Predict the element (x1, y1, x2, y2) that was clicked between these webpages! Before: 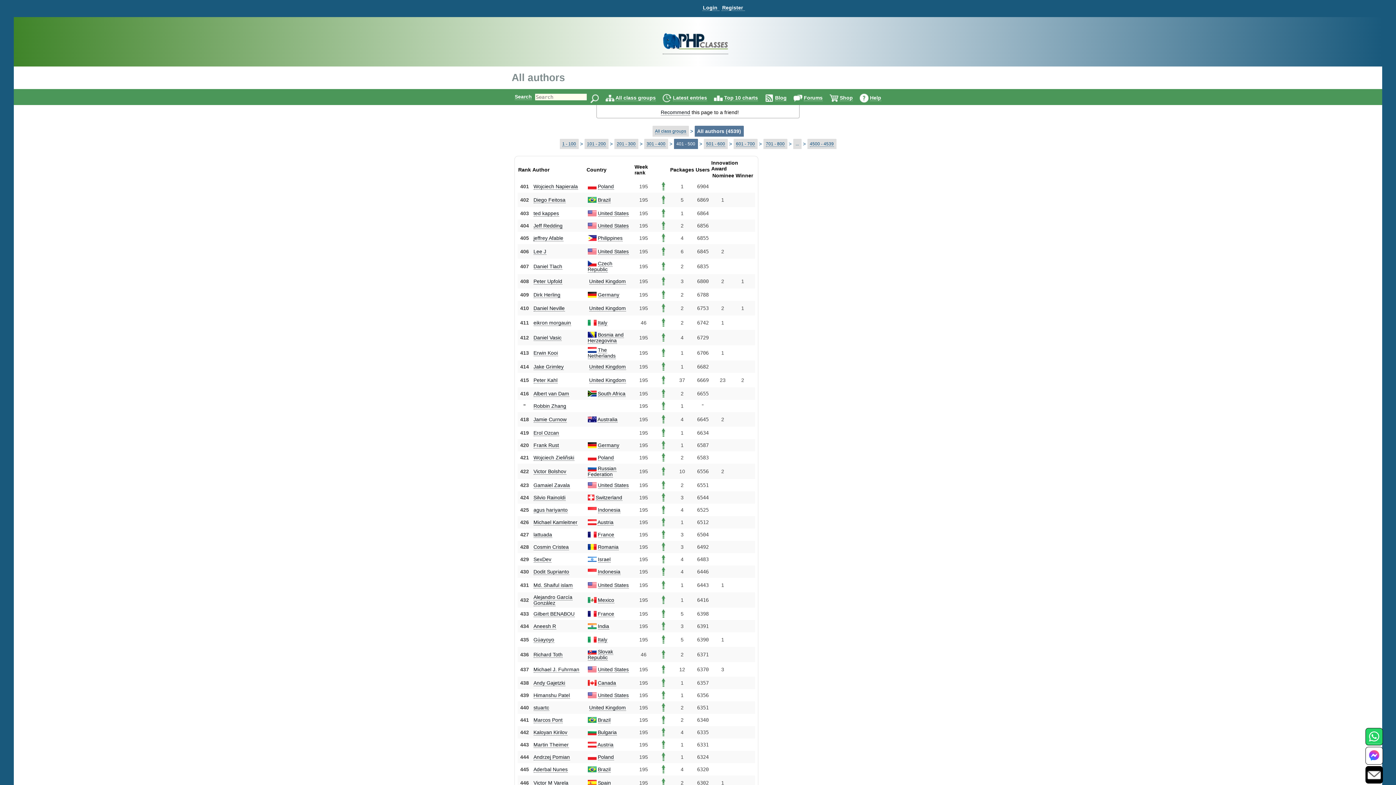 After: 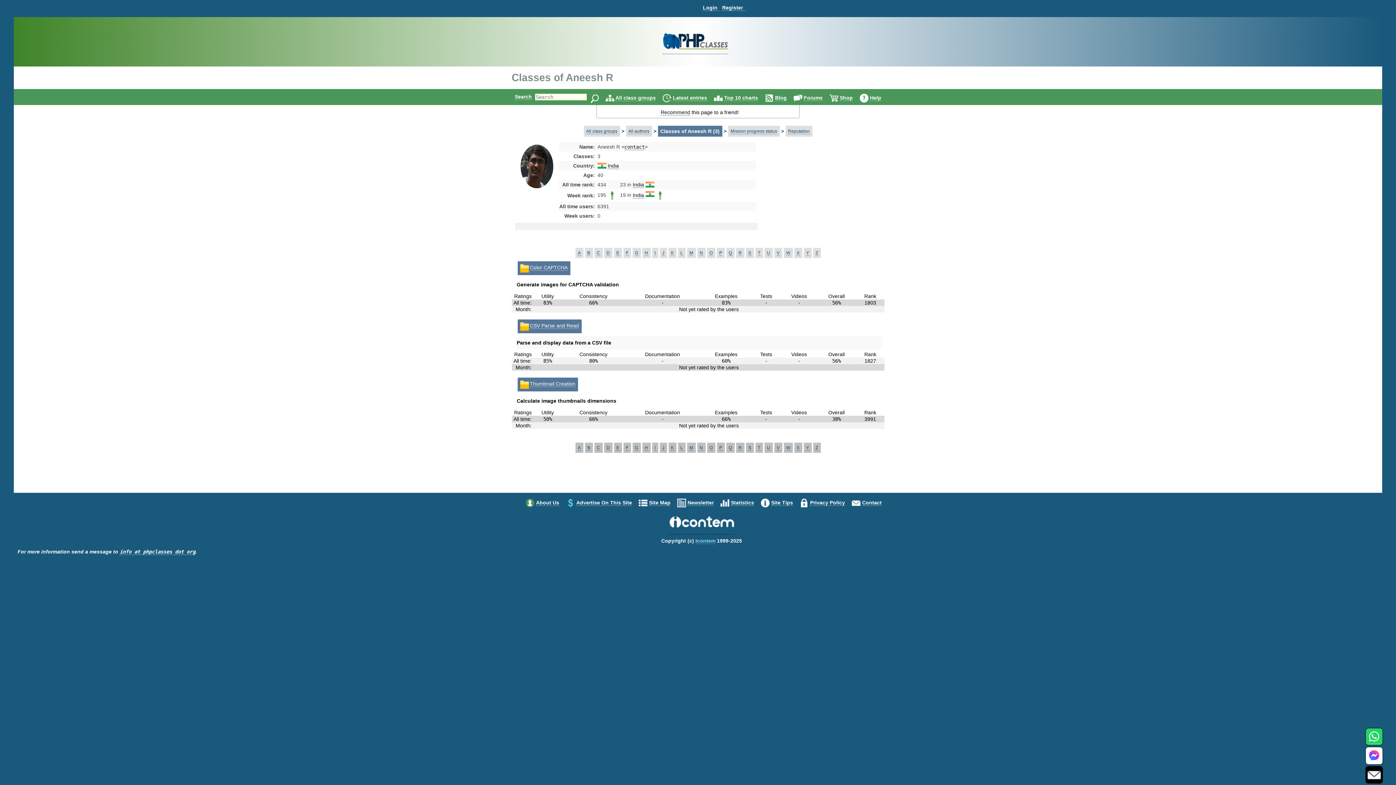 Action: label: Aneesh R bbox: (533, 623, 556, 629)